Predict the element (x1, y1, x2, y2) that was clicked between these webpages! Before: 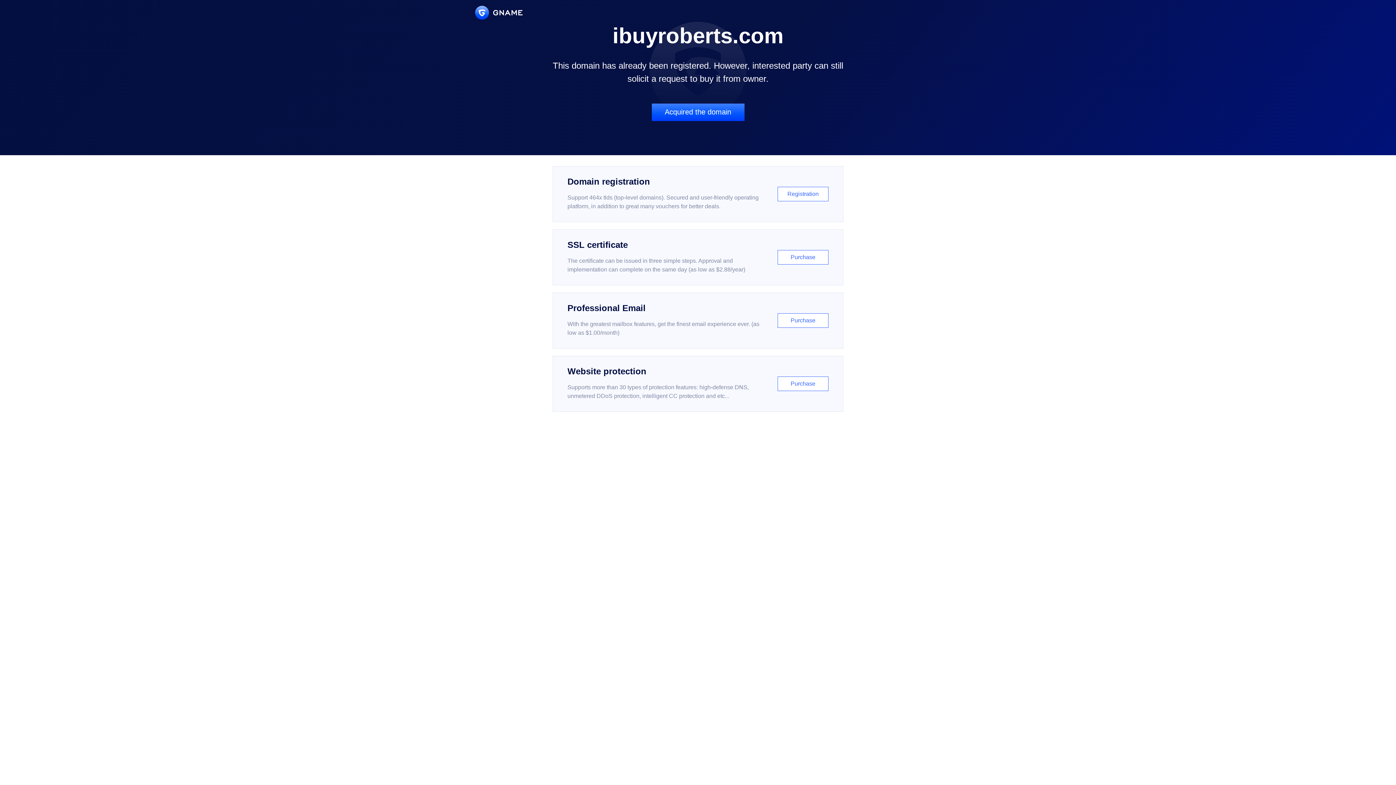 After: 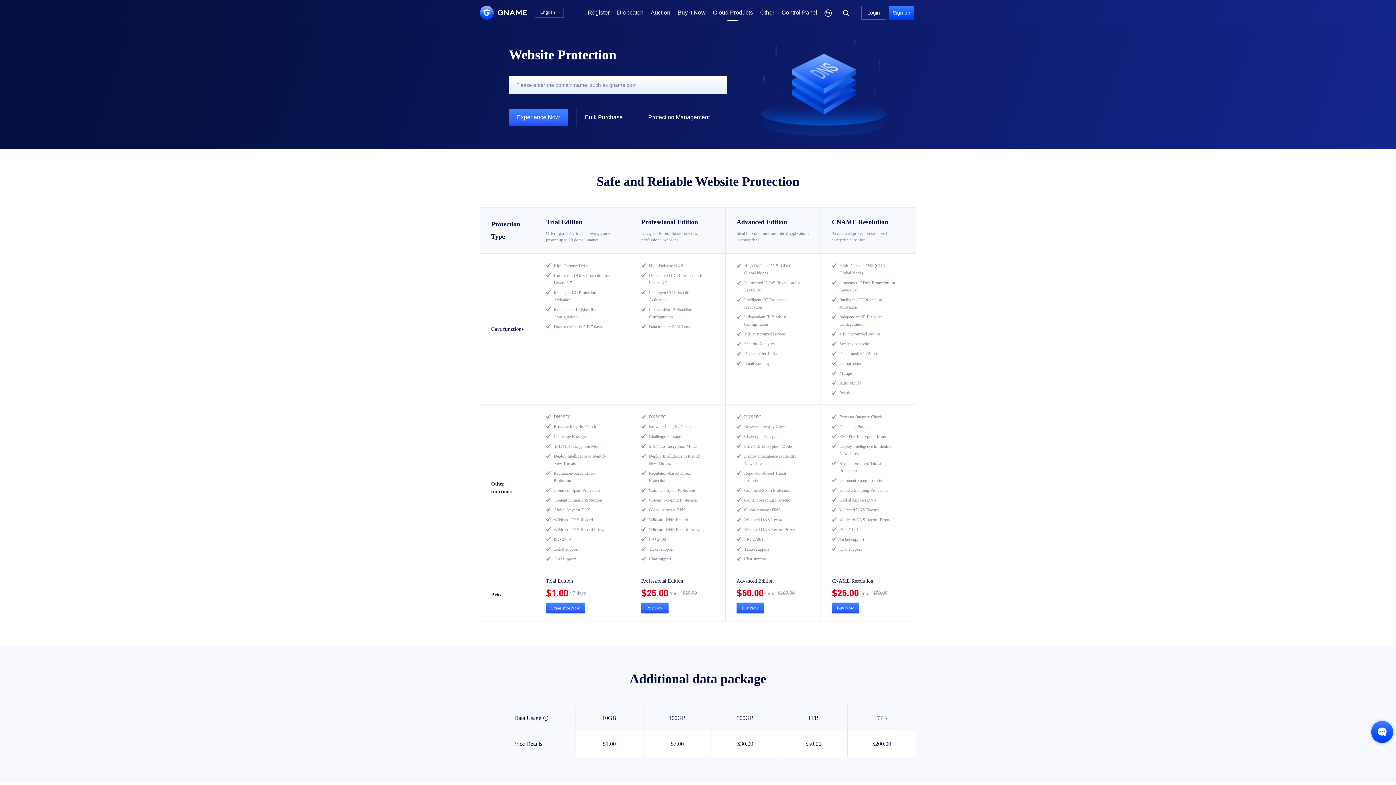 Action: bbox: (552, 356, 843, 412) label: Website protection

Supports more than 30 types of protection features: high-defense DNS, unmetered DDoS protection, intelligent CC protection and etc...

Purchase